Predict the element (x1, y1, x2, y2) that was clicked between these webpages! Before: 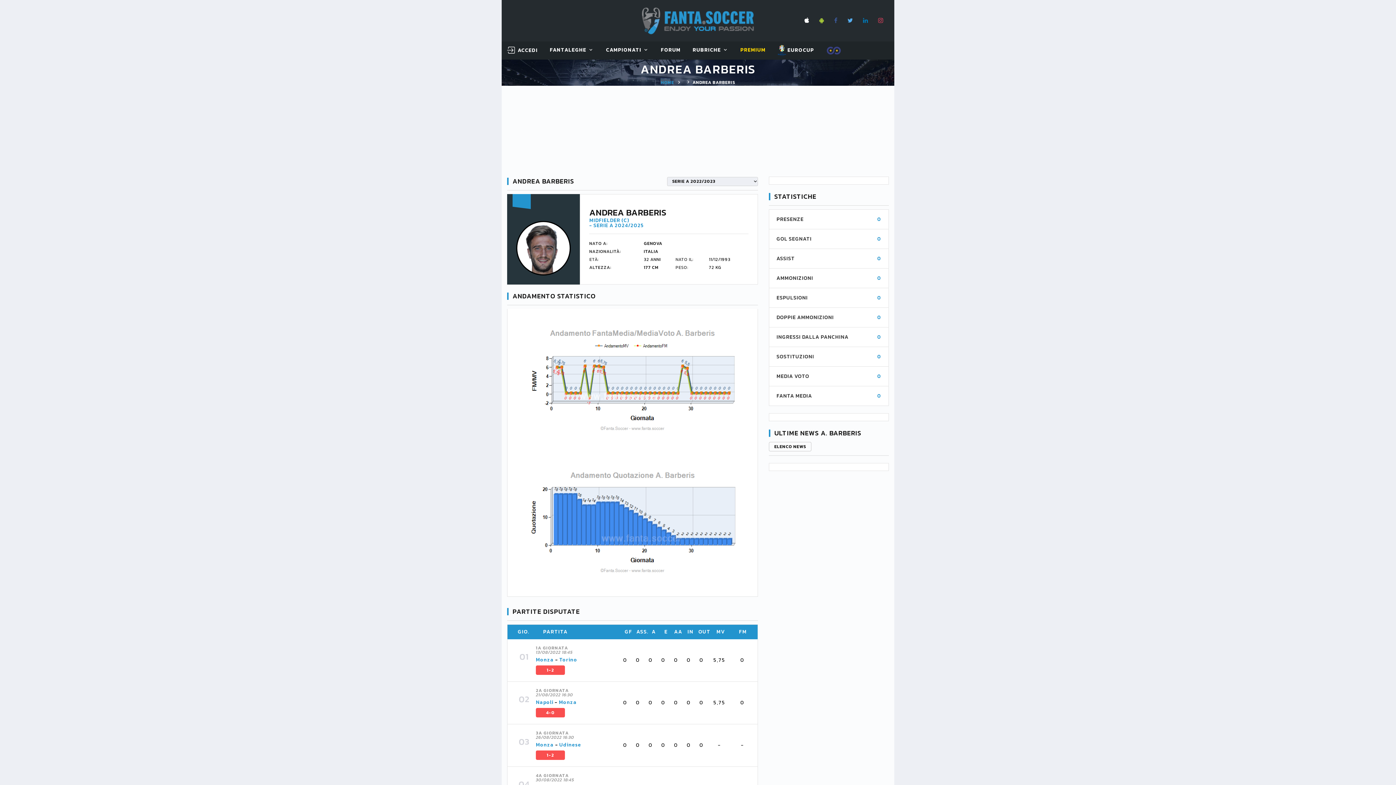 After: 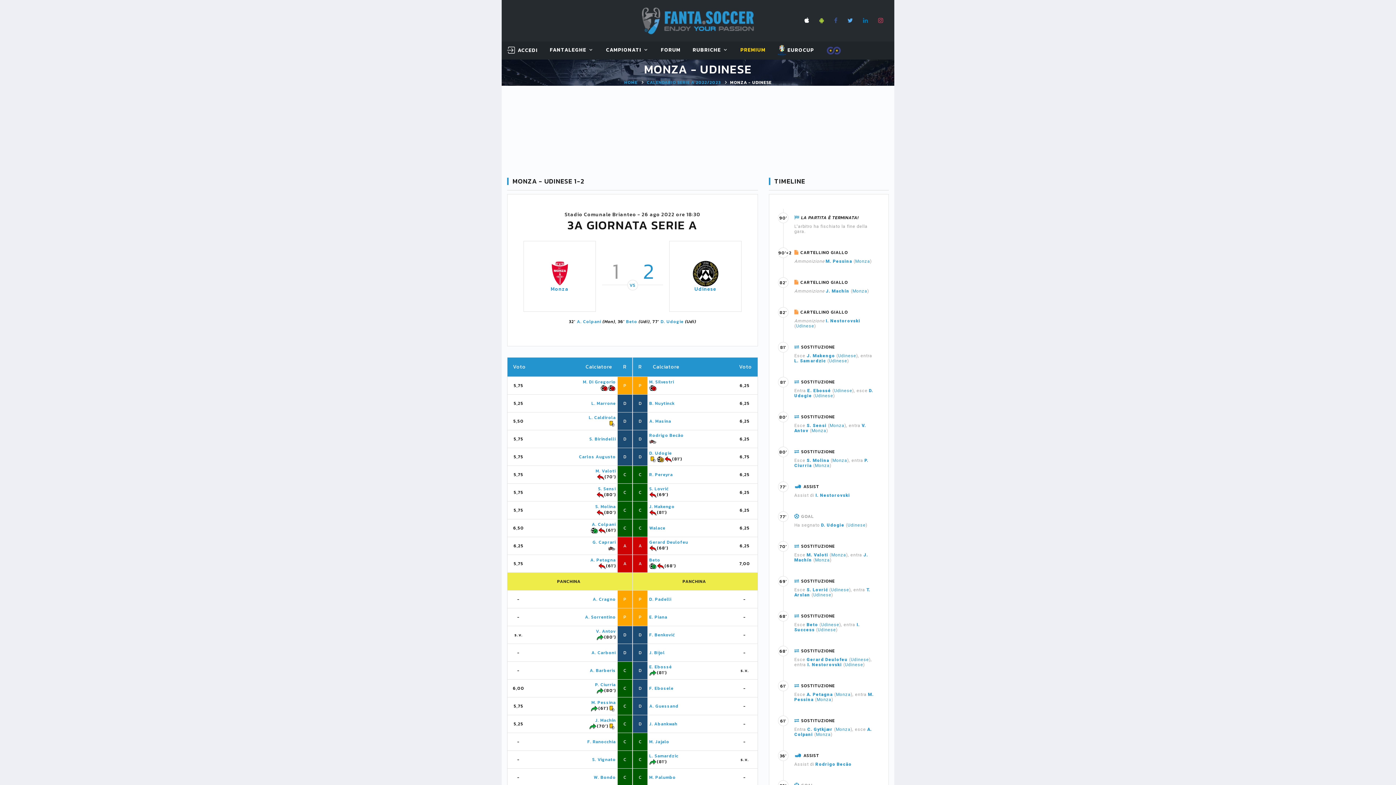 Action: label: 1-2 bbox: (536, 750, 565, 760)